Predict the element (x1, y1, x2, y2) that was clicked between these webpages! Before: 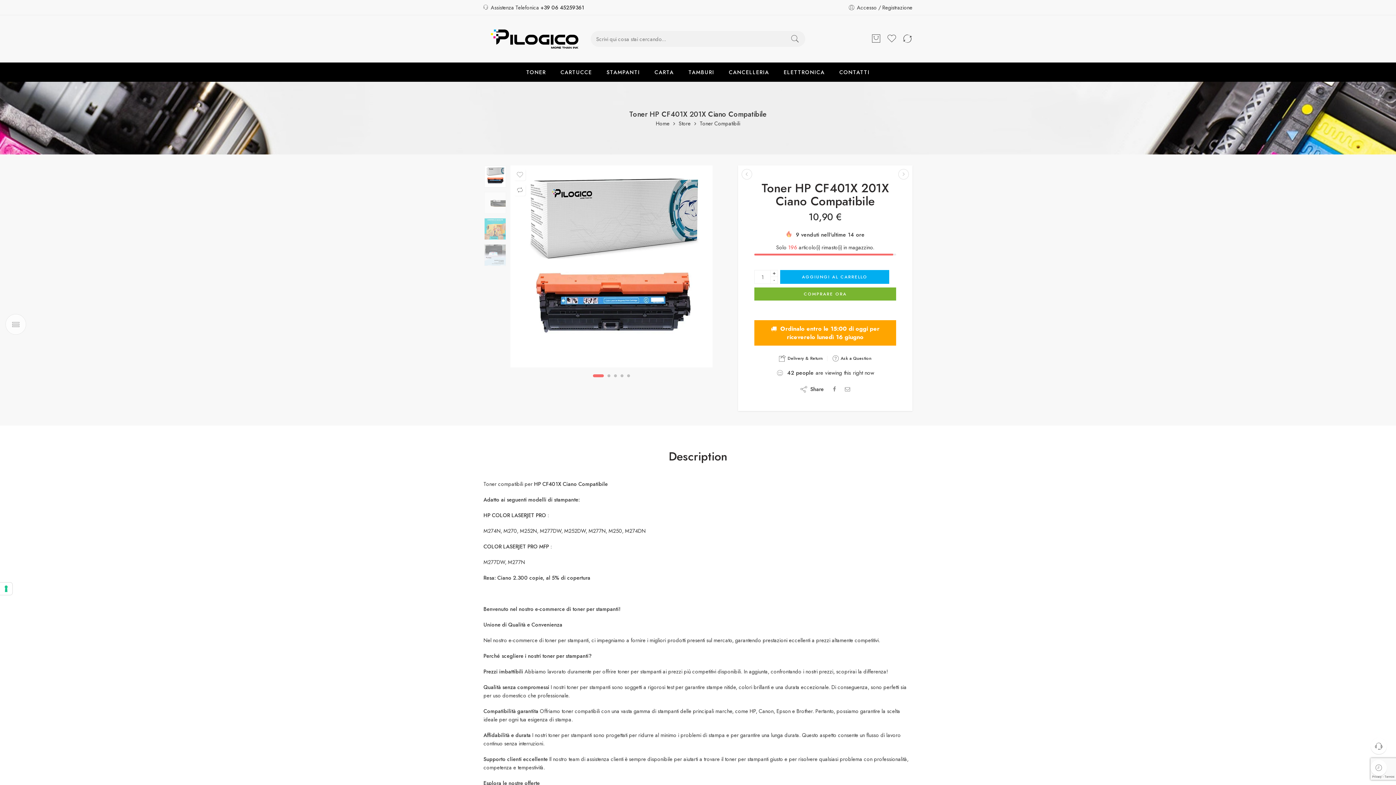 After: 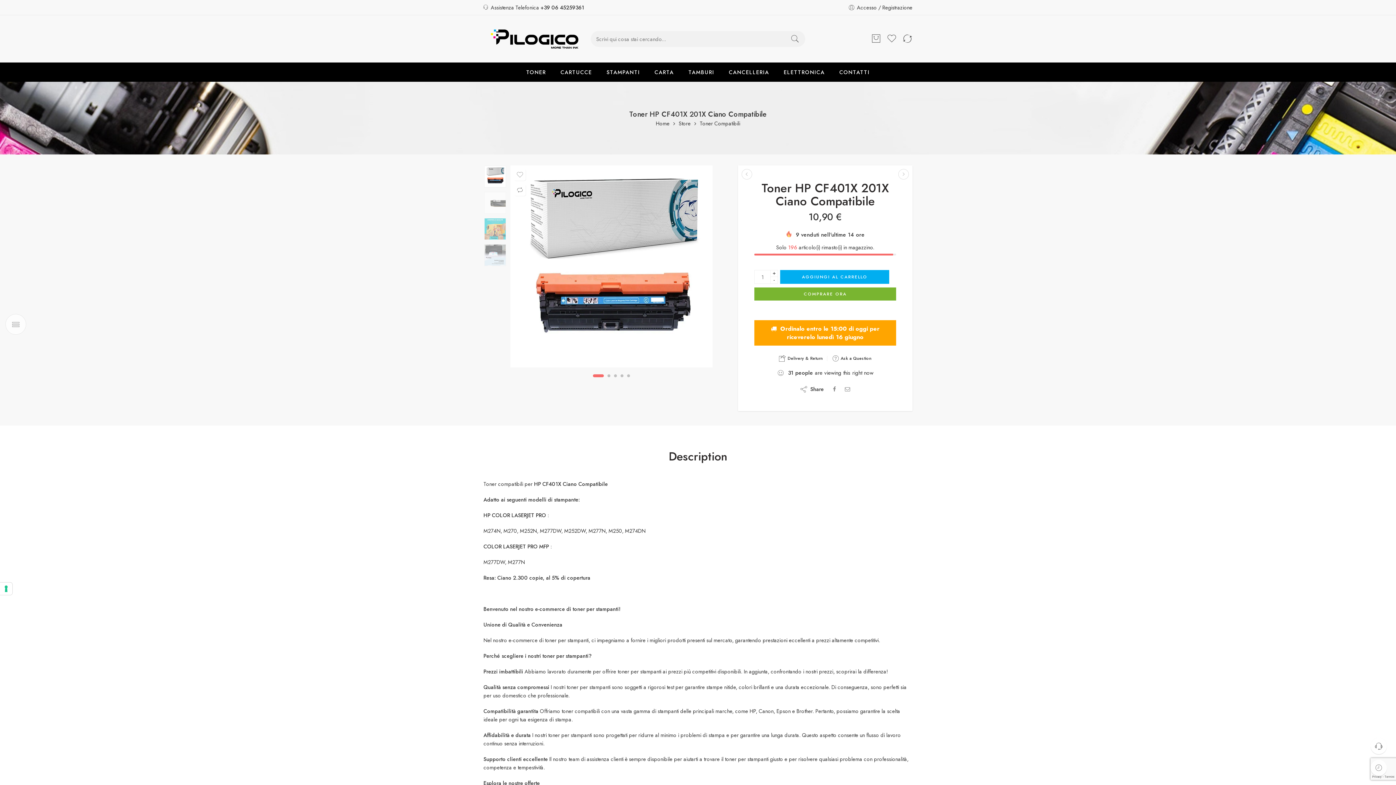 Action: bbox: (484, 165, 506, 187)